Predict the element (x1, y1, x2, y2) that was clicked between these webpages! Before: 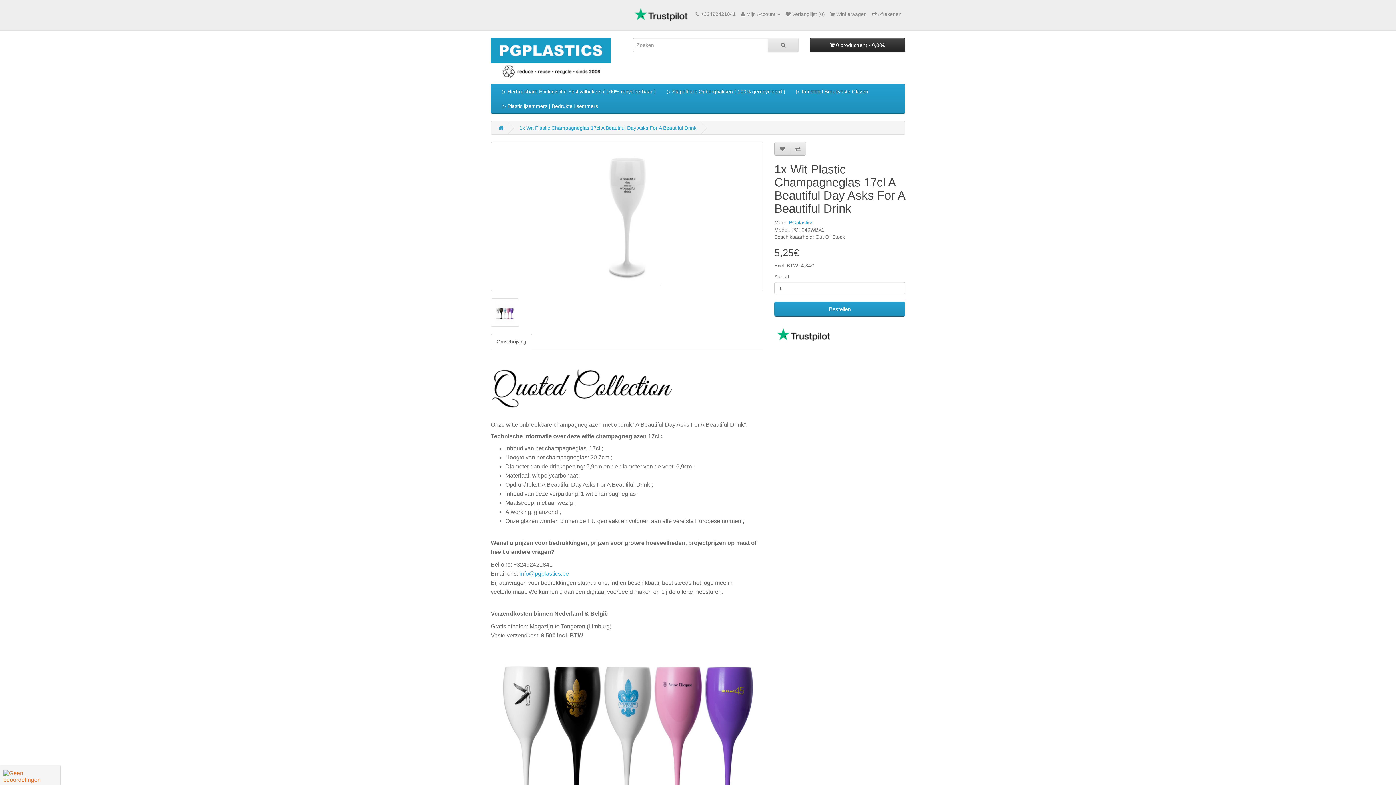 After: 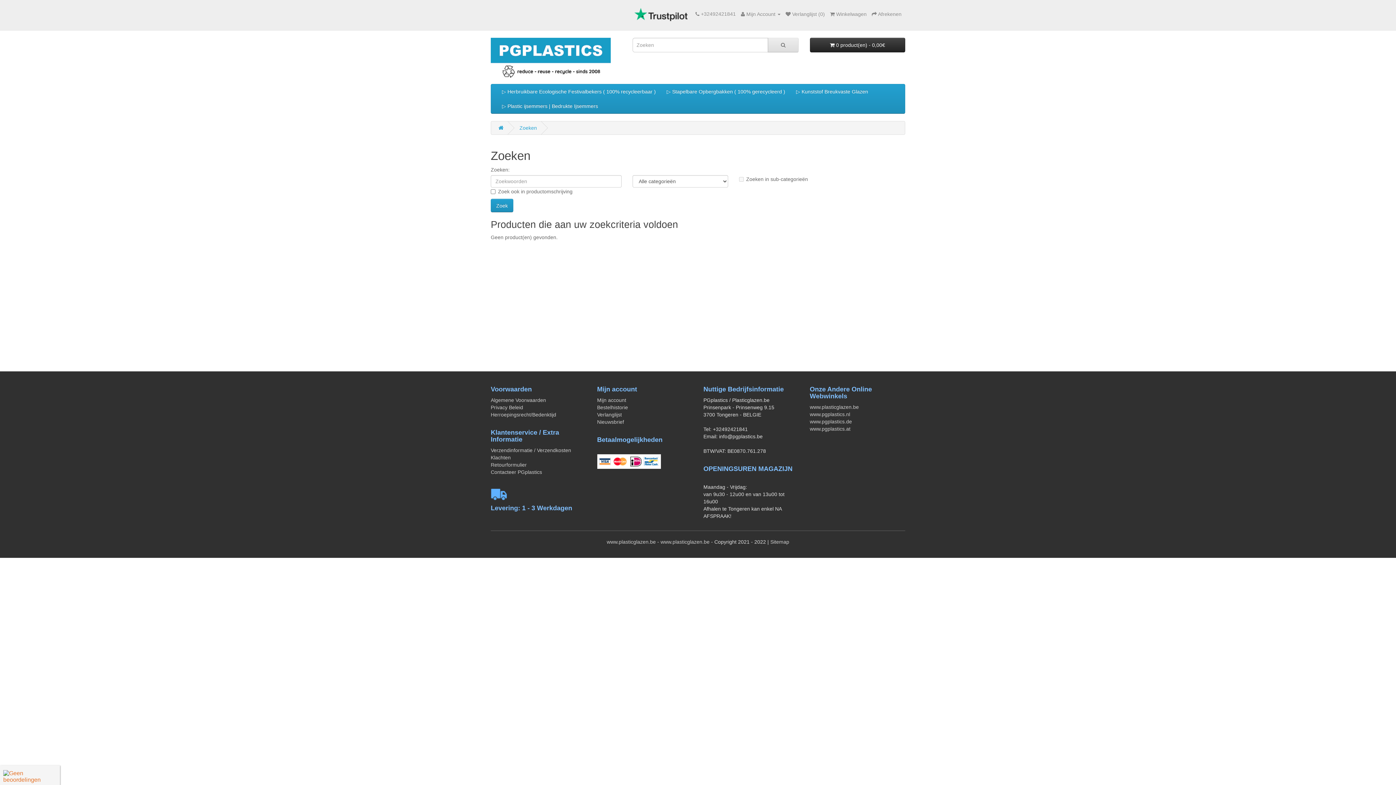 Action: bbox: (768, 37, 798, 52)